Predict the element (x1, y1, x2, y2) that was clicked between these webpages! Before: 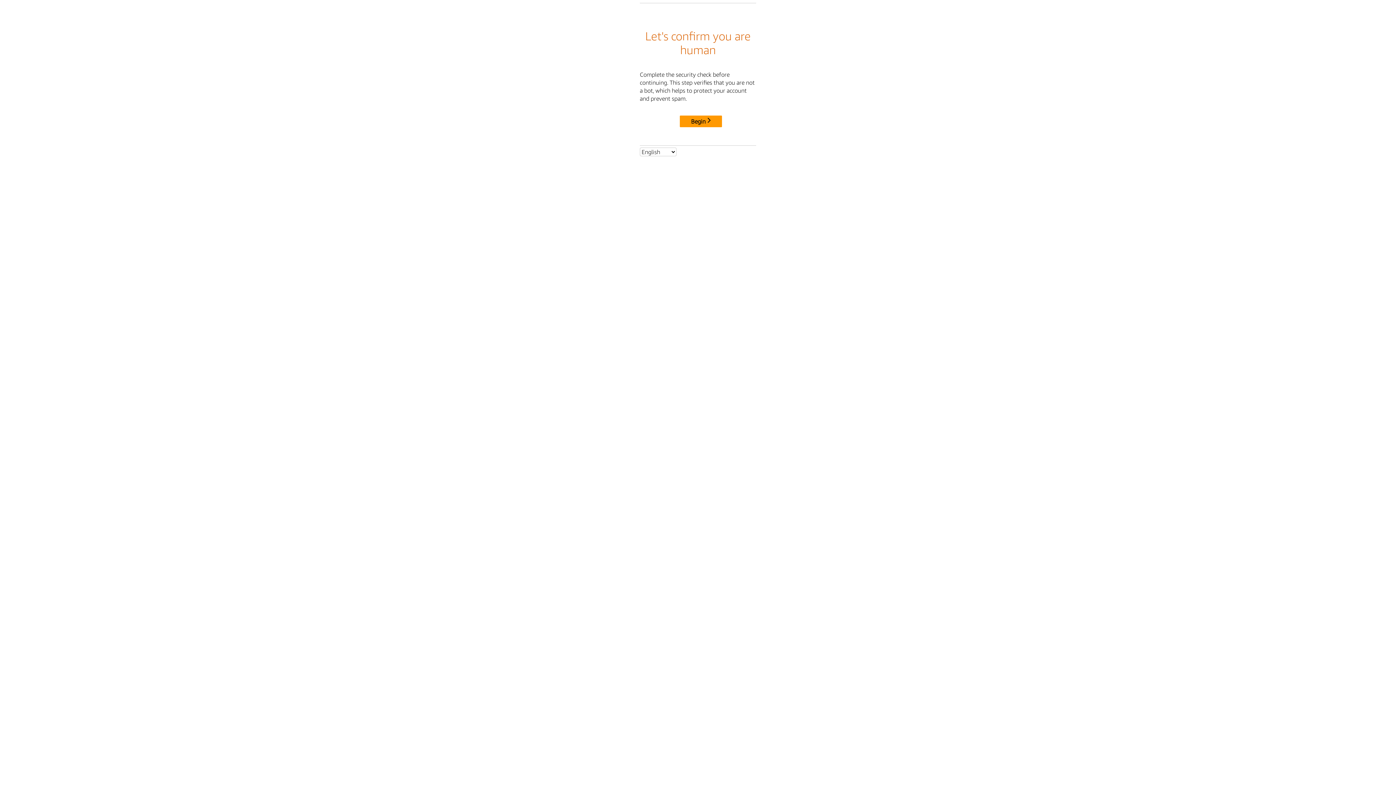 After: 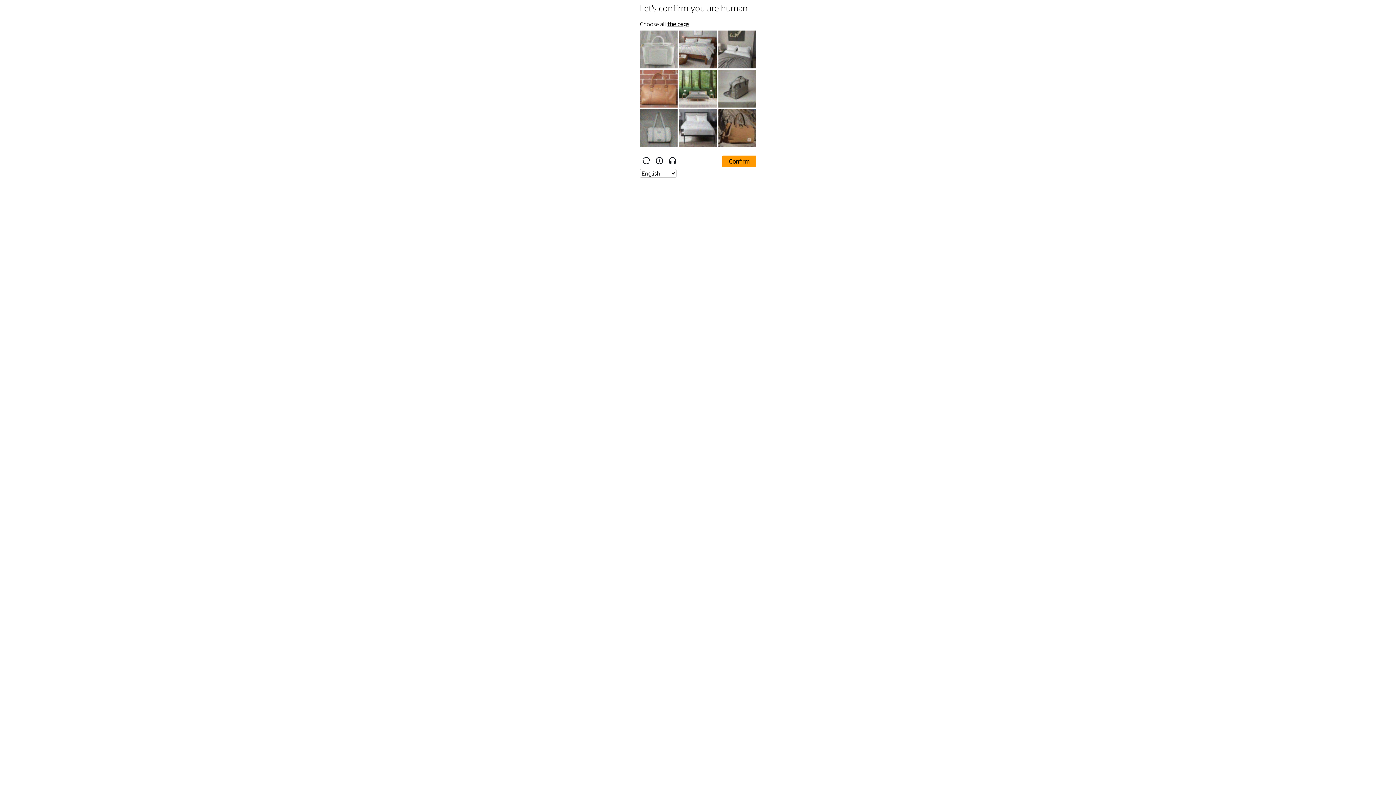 Action: bbox: (680, 115, 722, 127) label: Begin